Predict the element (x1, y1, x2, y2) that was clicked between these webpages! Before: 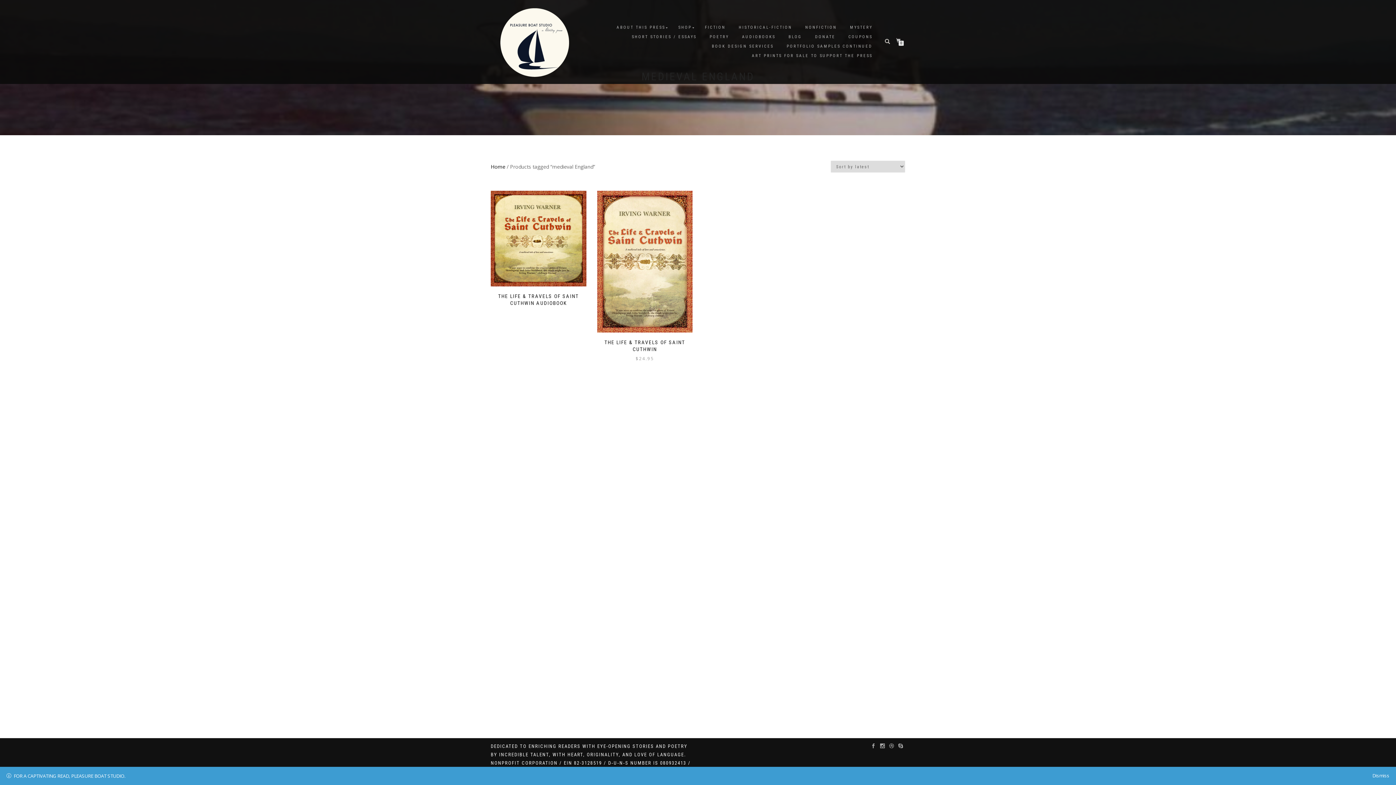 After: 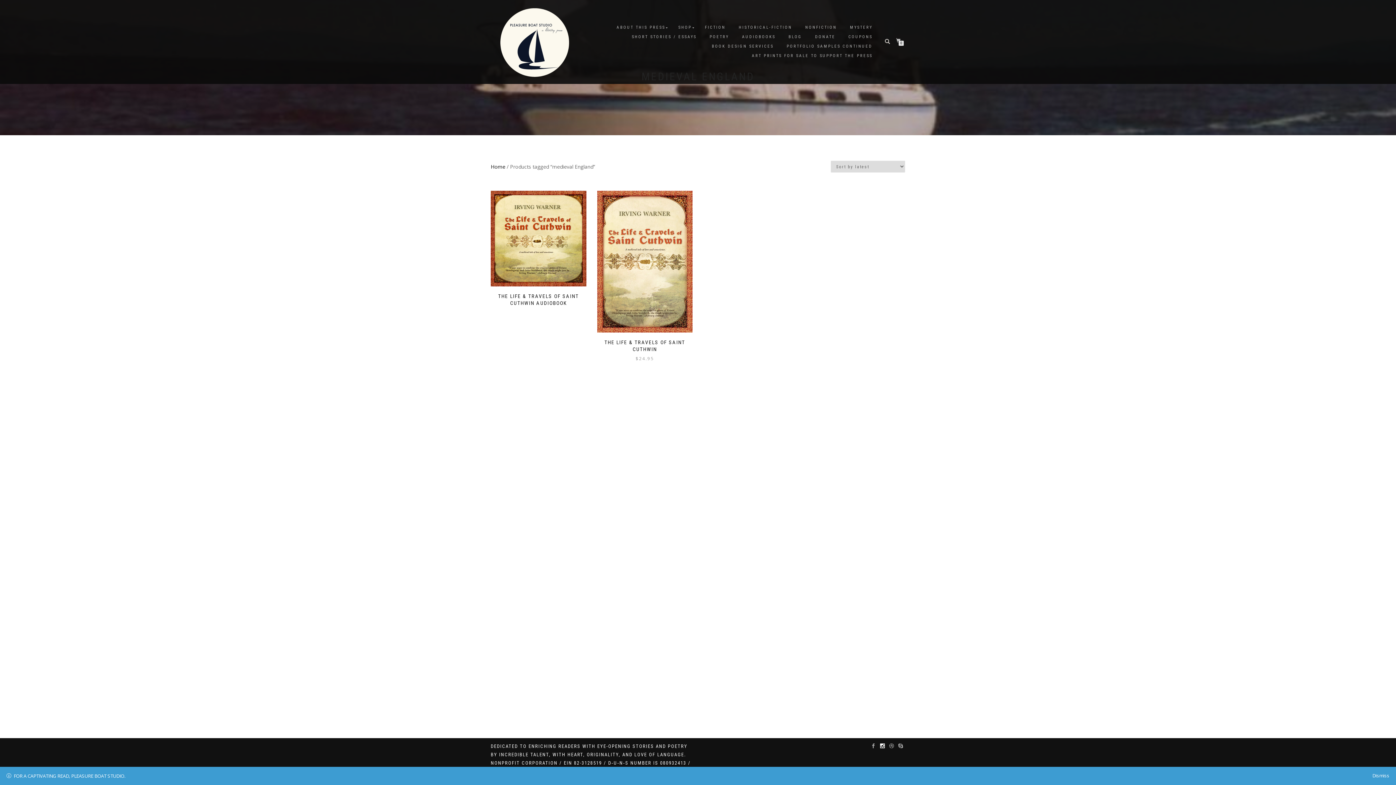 Action: bbox: (878, 742, 887, 750)